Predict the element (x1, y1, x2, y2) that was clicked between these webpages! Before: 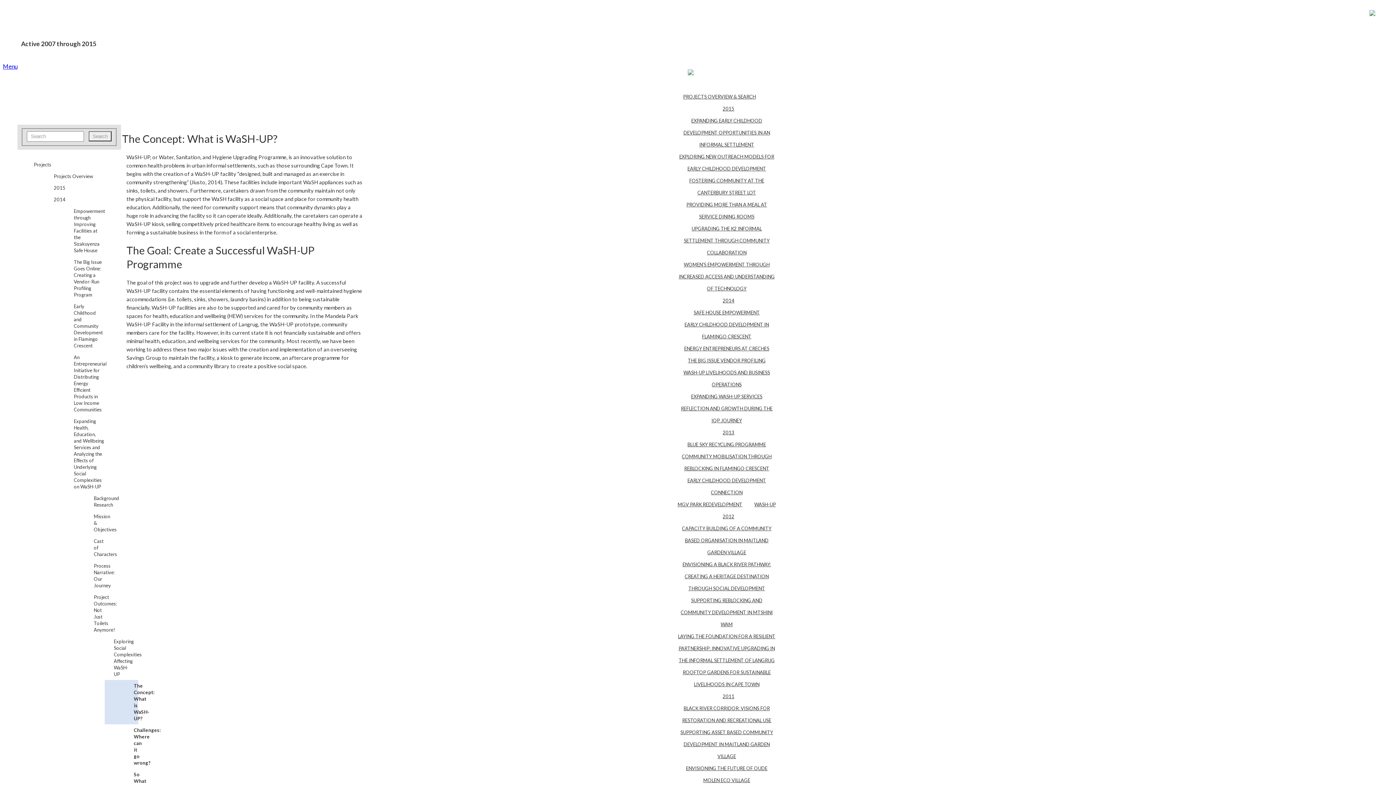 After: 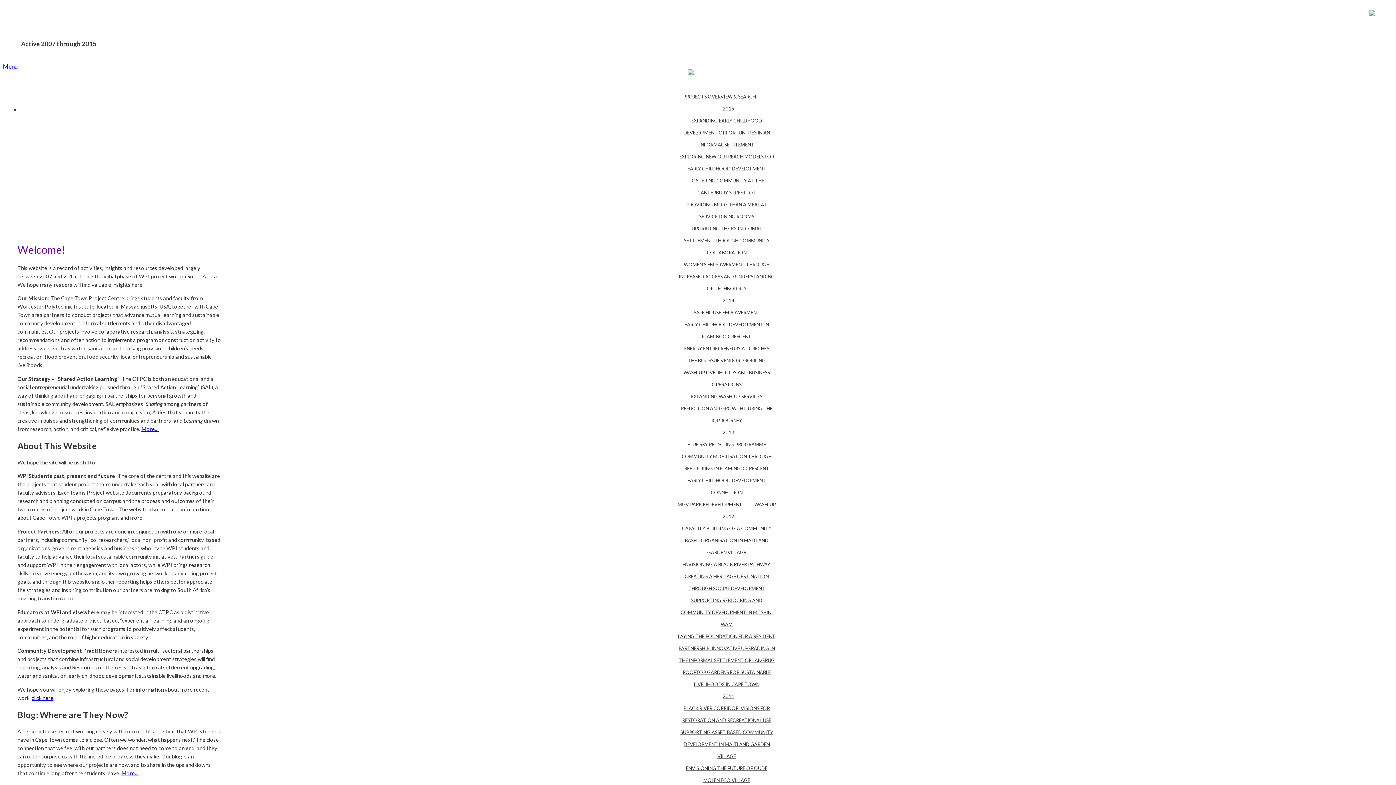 Action: bbox: (2, 11, 139, 25) label: Cape Town Project Center